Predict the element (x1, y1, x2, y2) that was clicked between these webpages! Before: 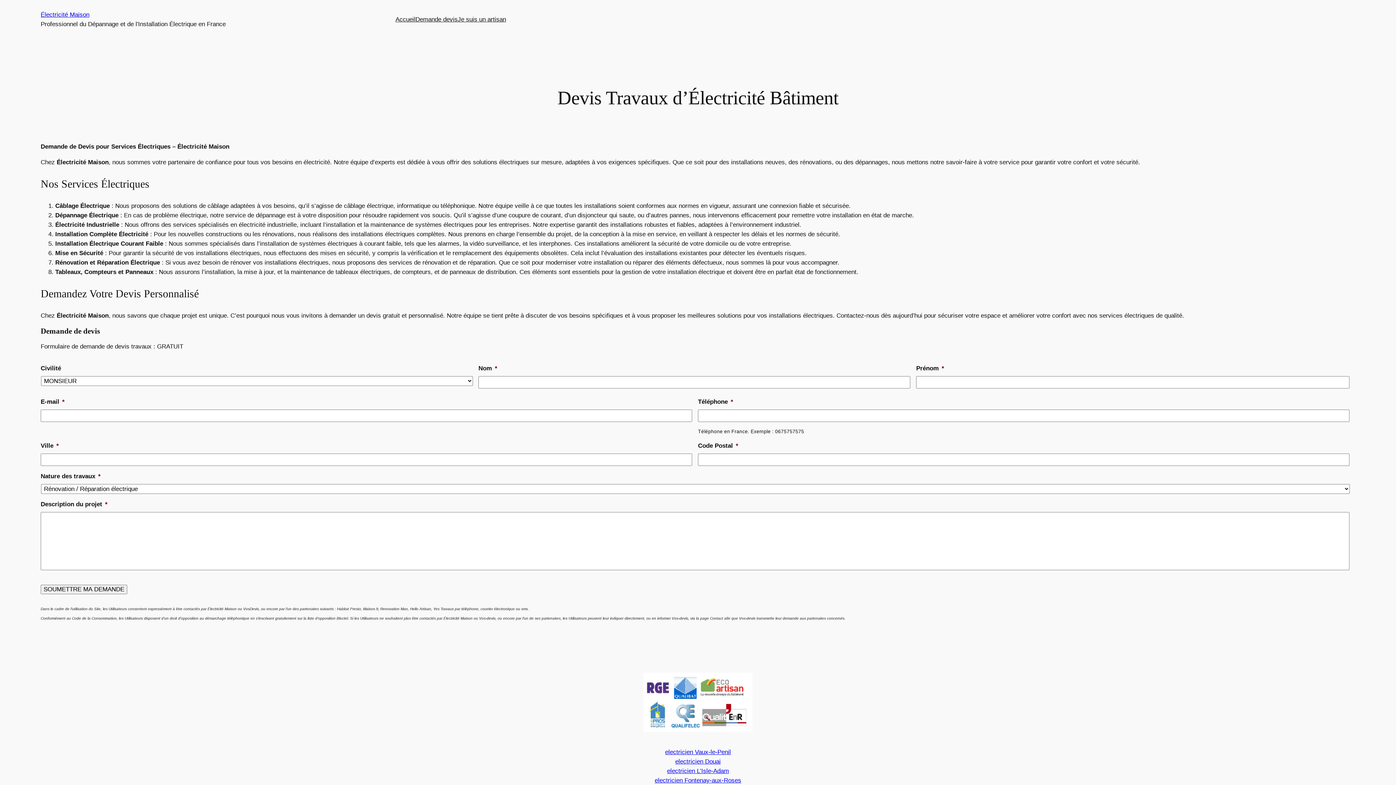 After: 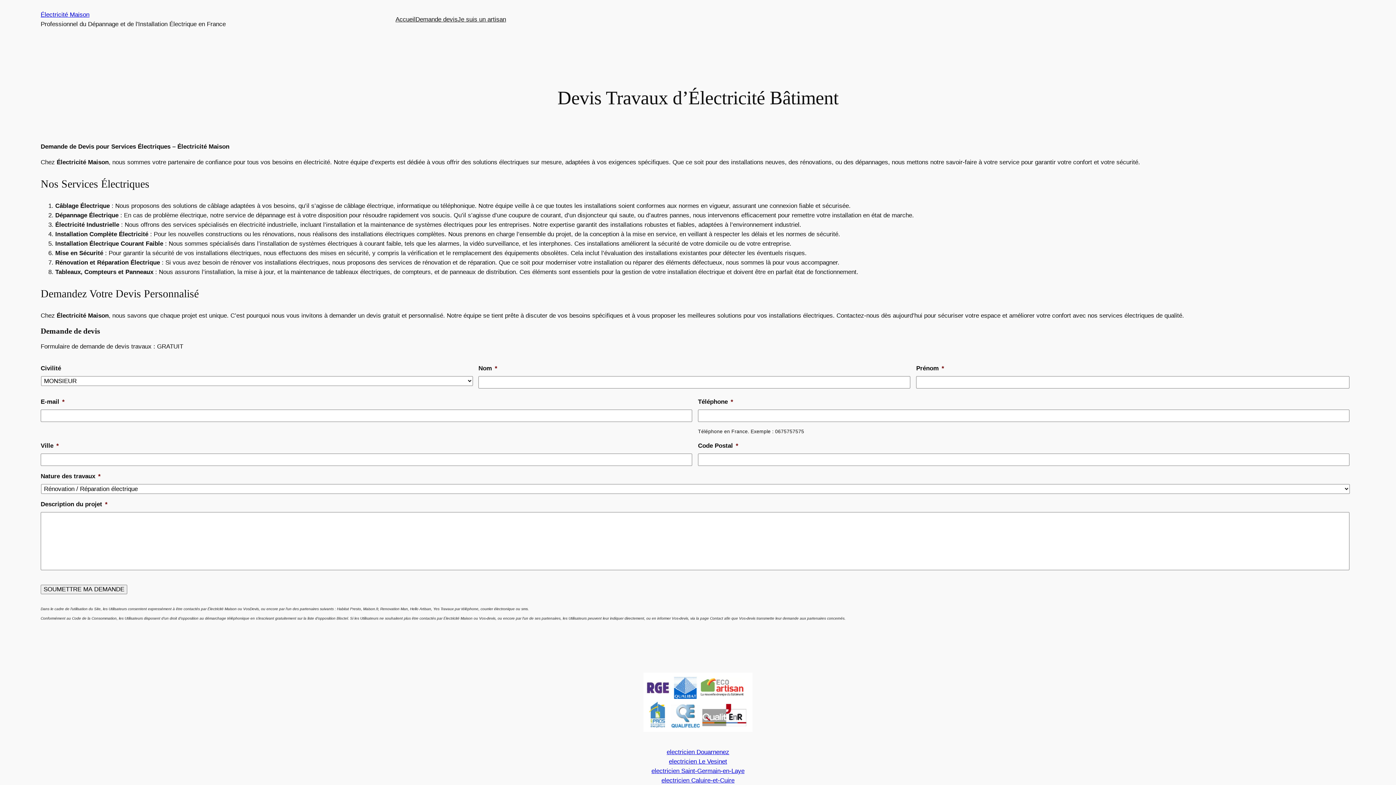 Action: bbox: (395, 14, 415, 24) label: Accueil